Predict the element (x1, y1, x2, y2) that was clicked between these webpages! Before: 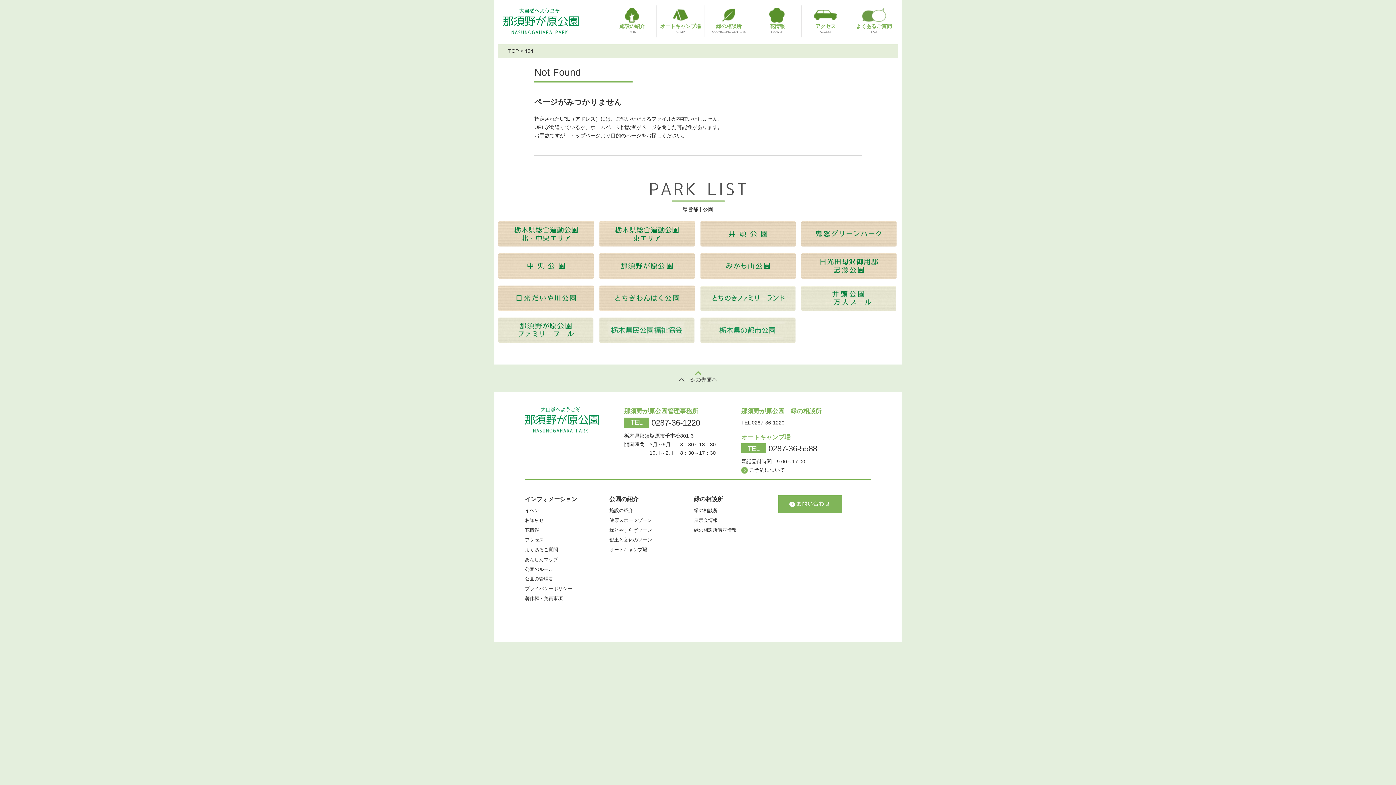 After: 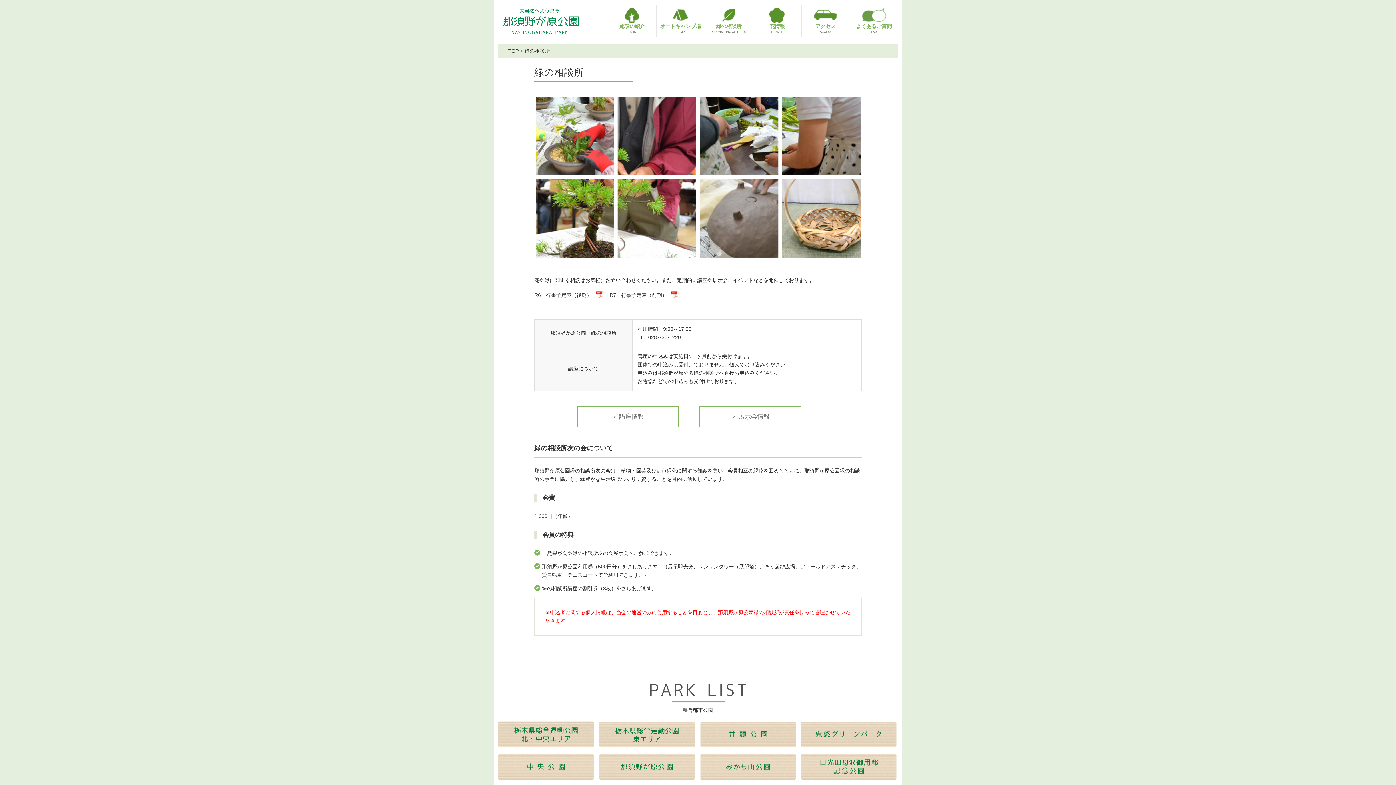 Action: bbox: (694, 508, 717, 513) label: 緑の相談所